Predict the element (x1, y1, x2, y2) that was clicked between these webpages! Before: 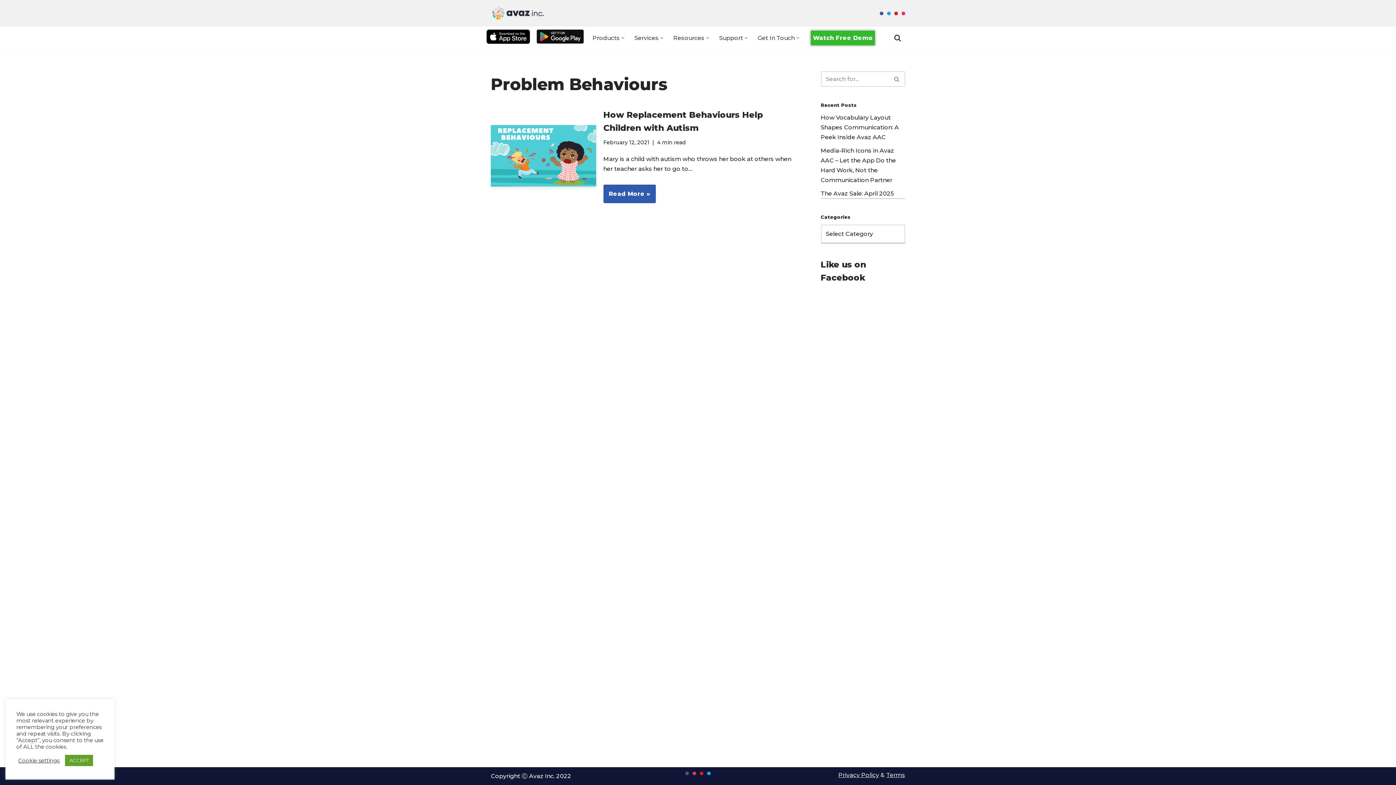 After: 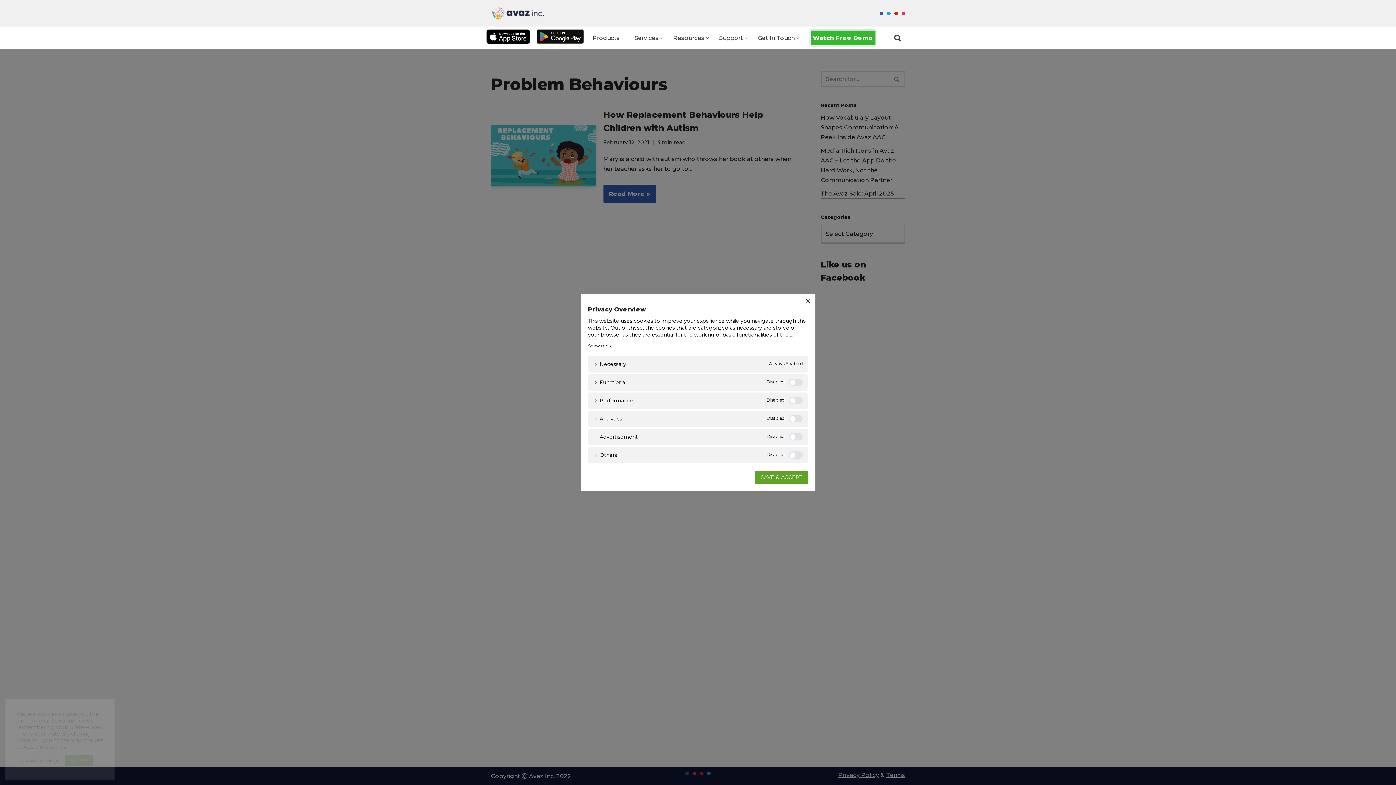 Action: label: Cookie settings bbox: (18, 757, 59, 764)